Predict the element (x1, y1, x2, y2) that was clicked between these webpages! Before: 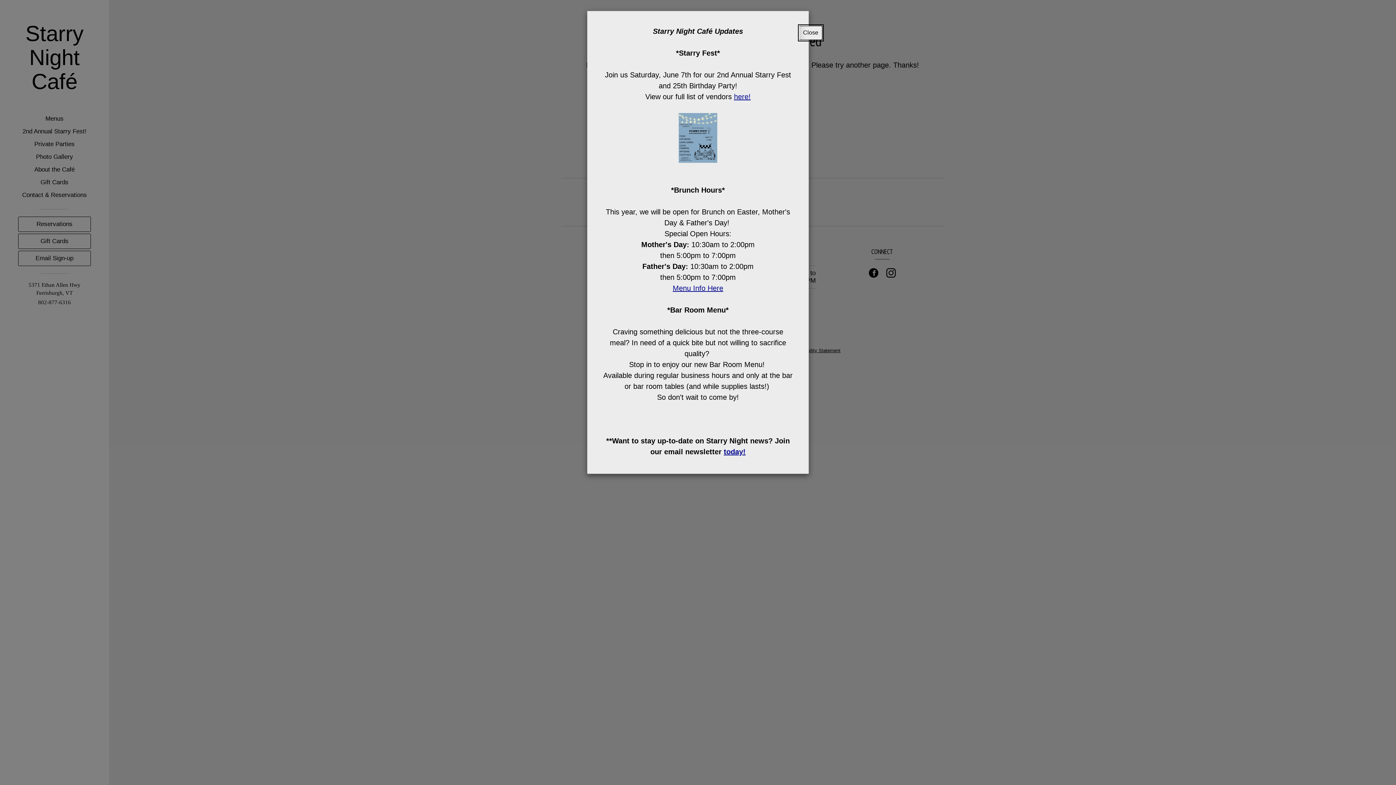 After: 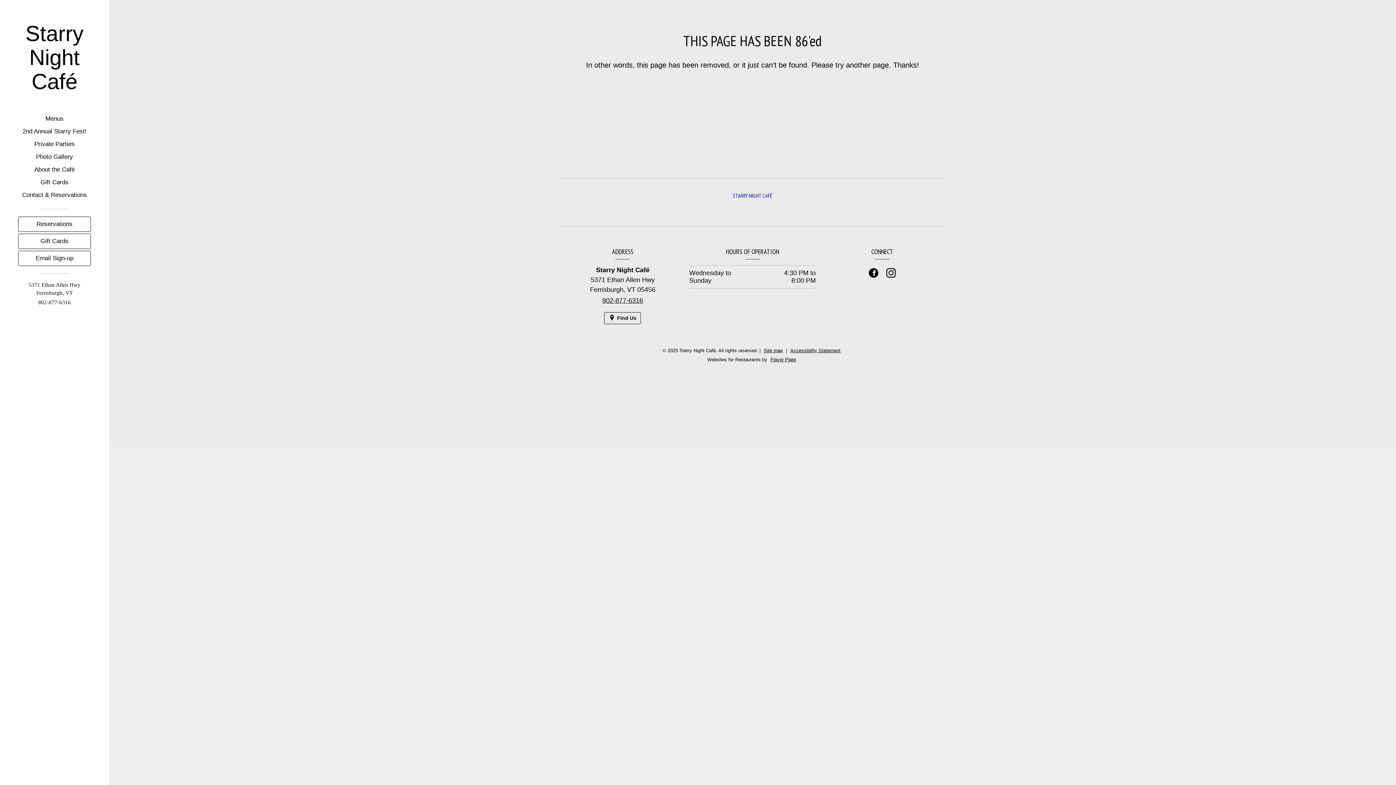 Action: label: Close special announcement bbox: (799, 25, 822, 40)